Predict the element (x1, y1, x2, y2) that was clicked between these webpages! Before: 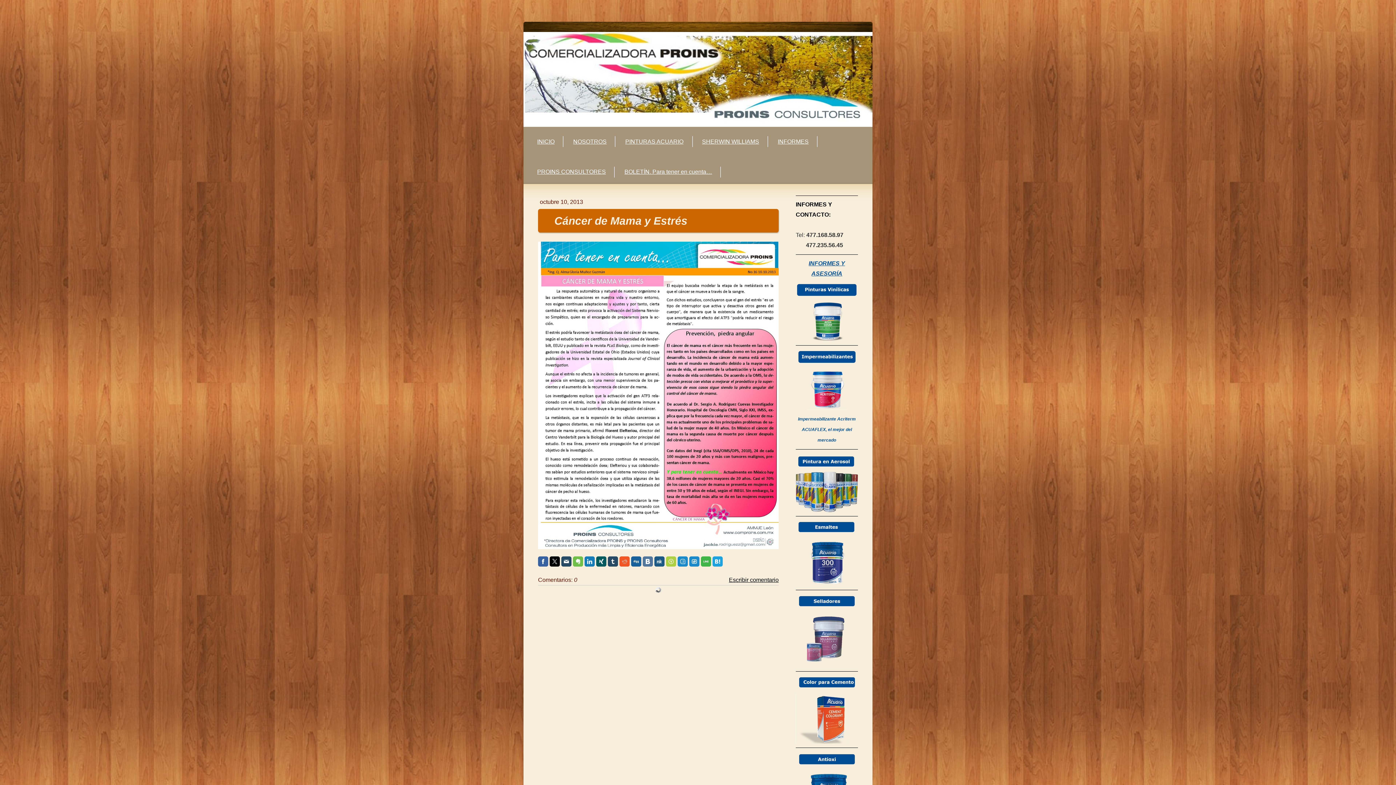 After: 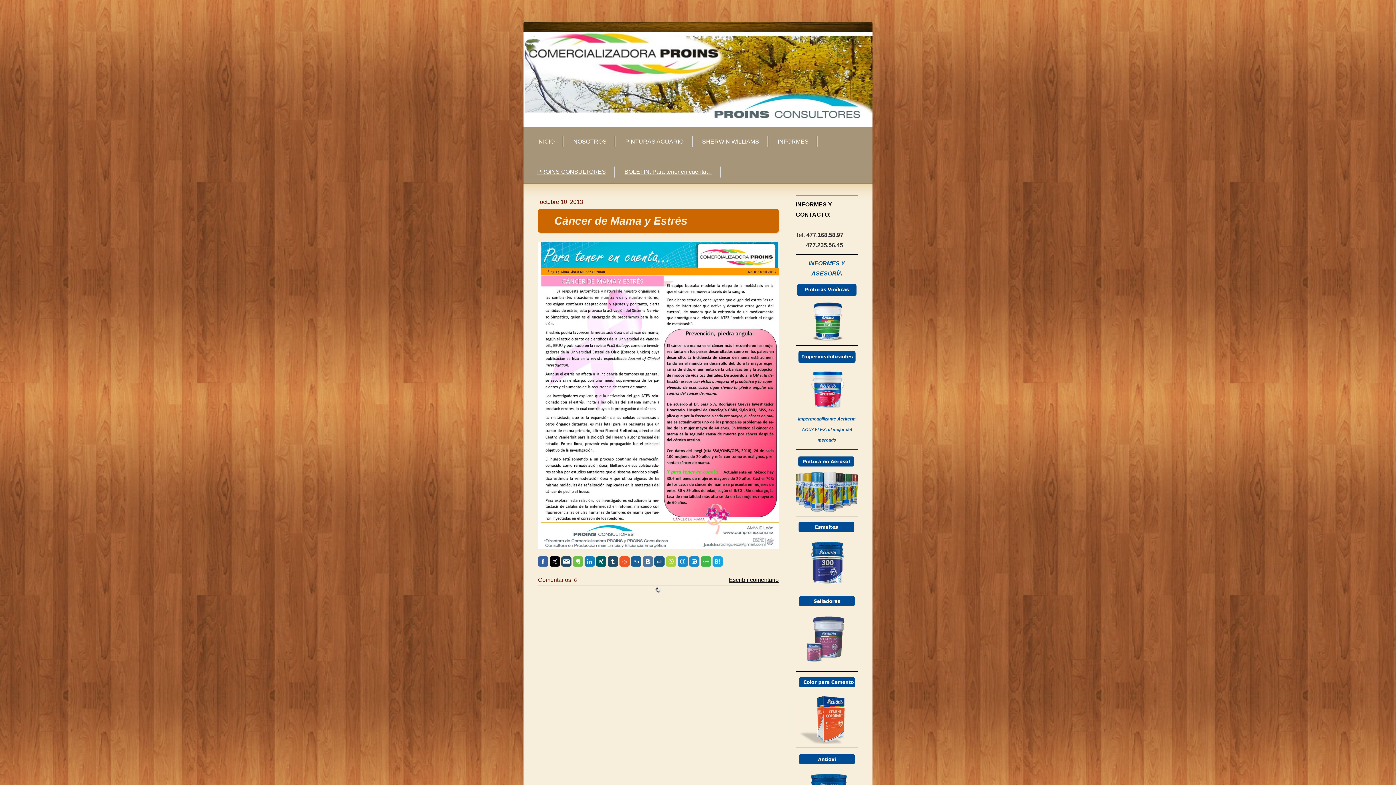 Action: bbox: (561, 556, 571, 566)